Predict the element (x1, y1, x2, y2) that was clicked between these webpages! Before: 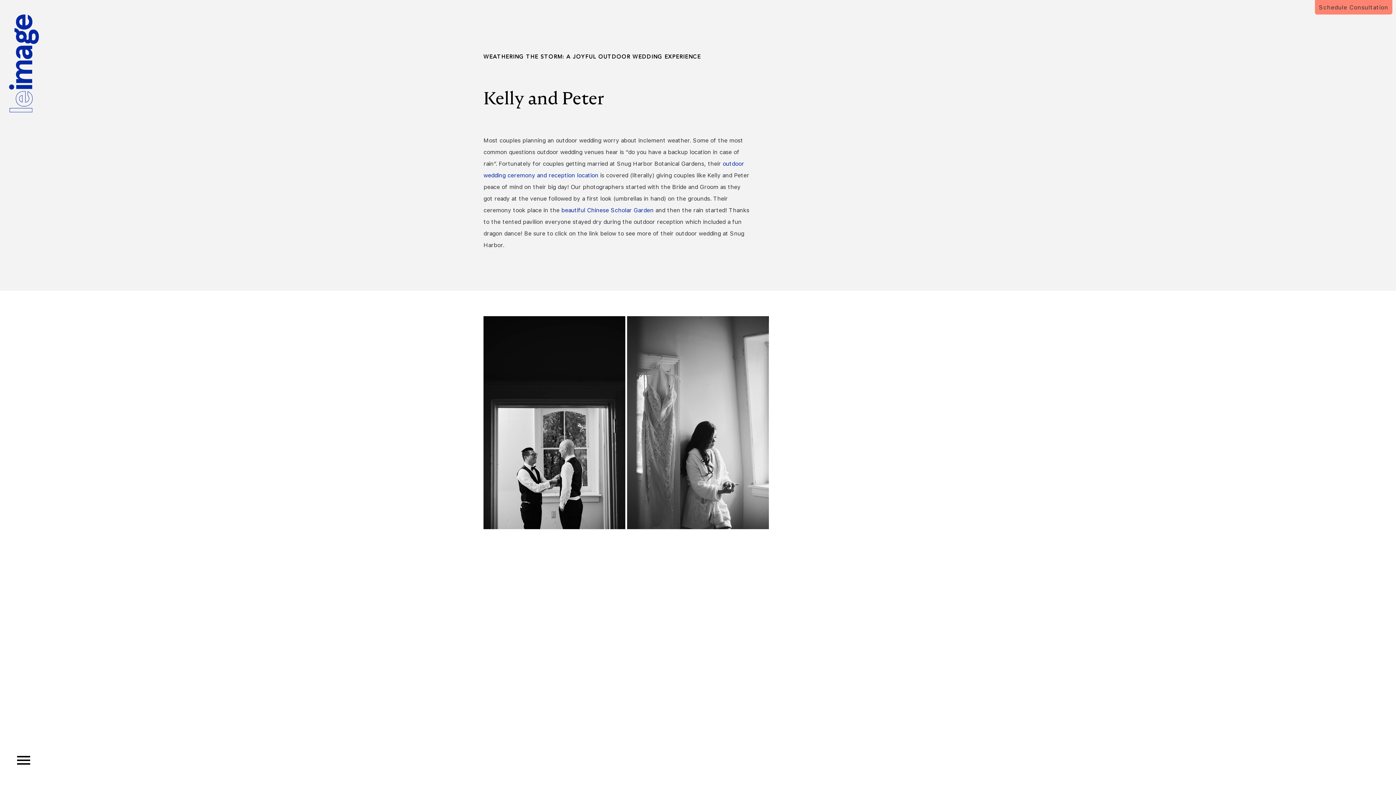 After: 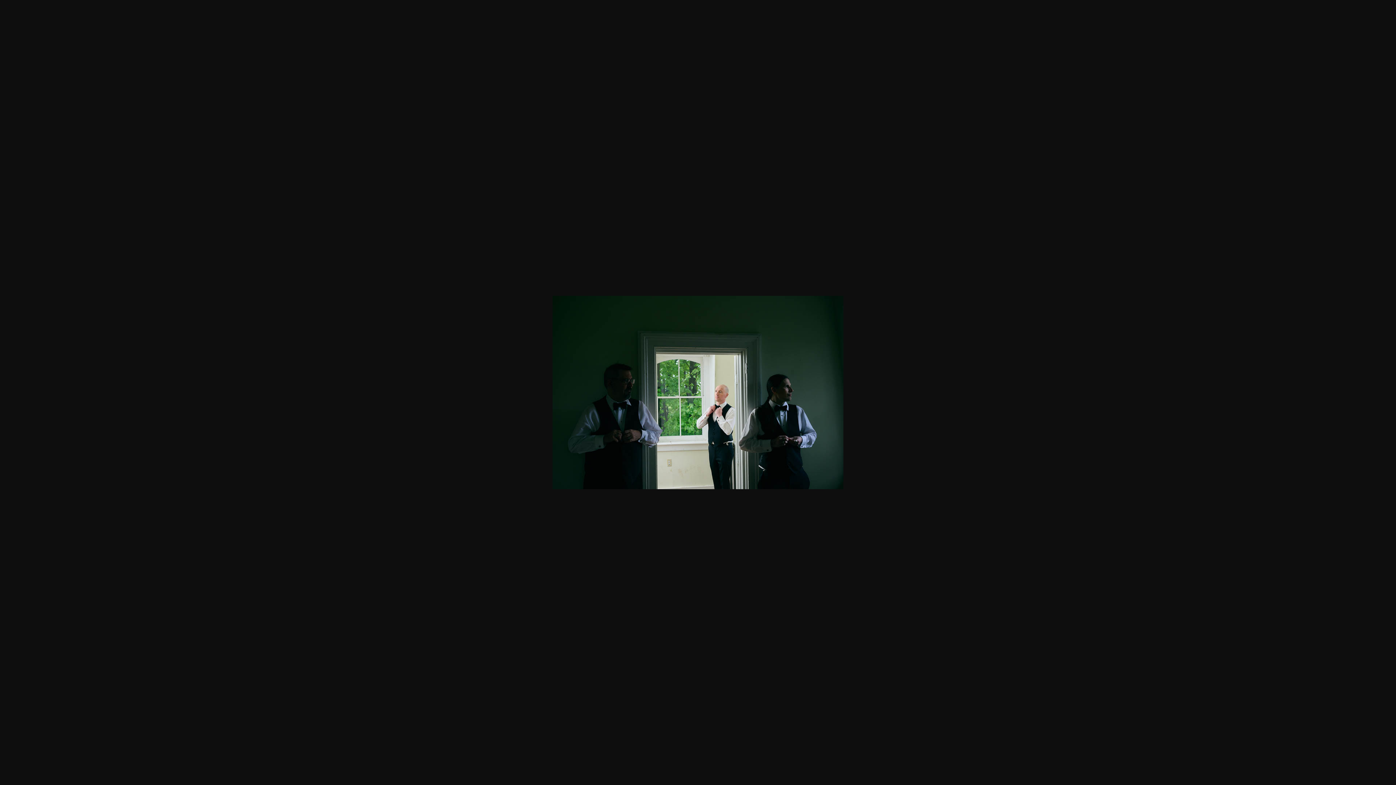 Action: bbox: (483, 318, 699, 320)